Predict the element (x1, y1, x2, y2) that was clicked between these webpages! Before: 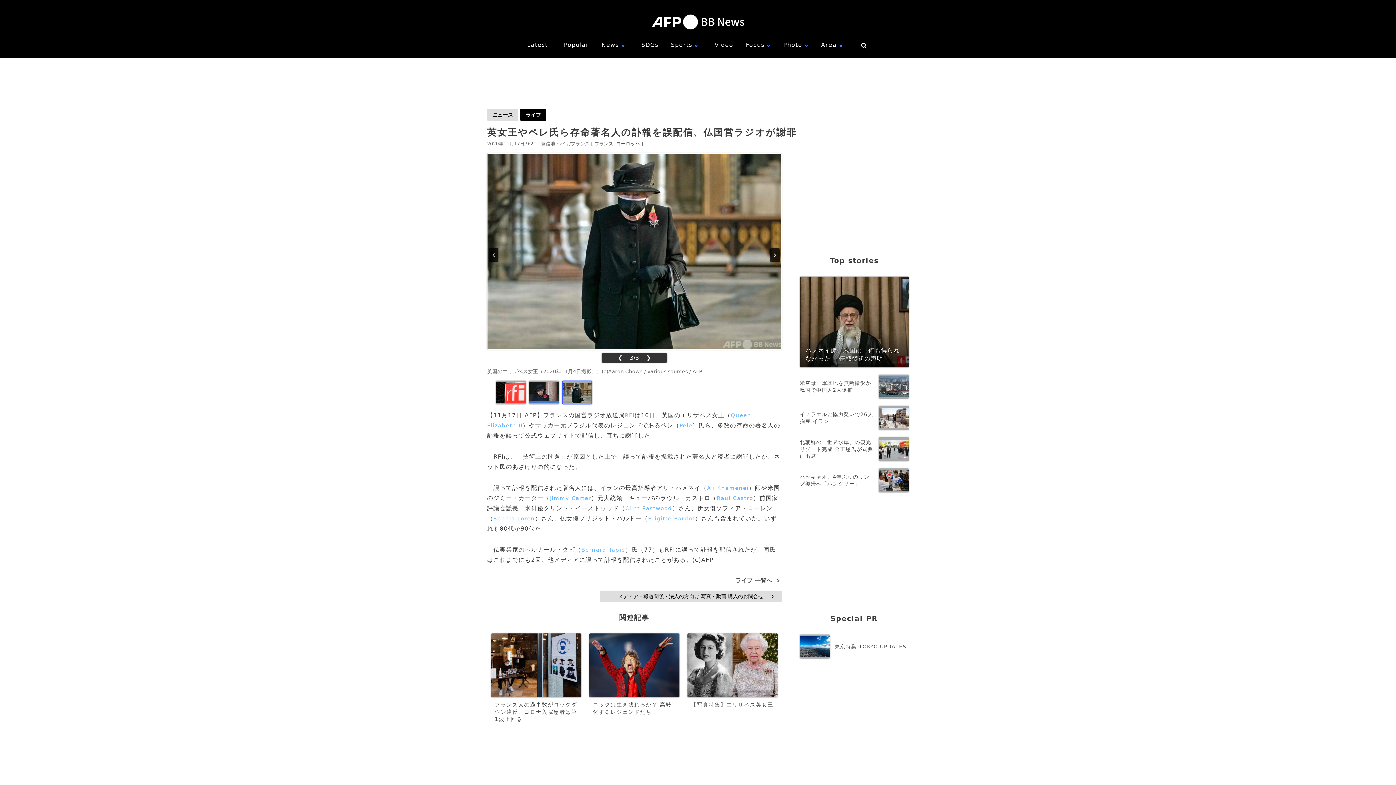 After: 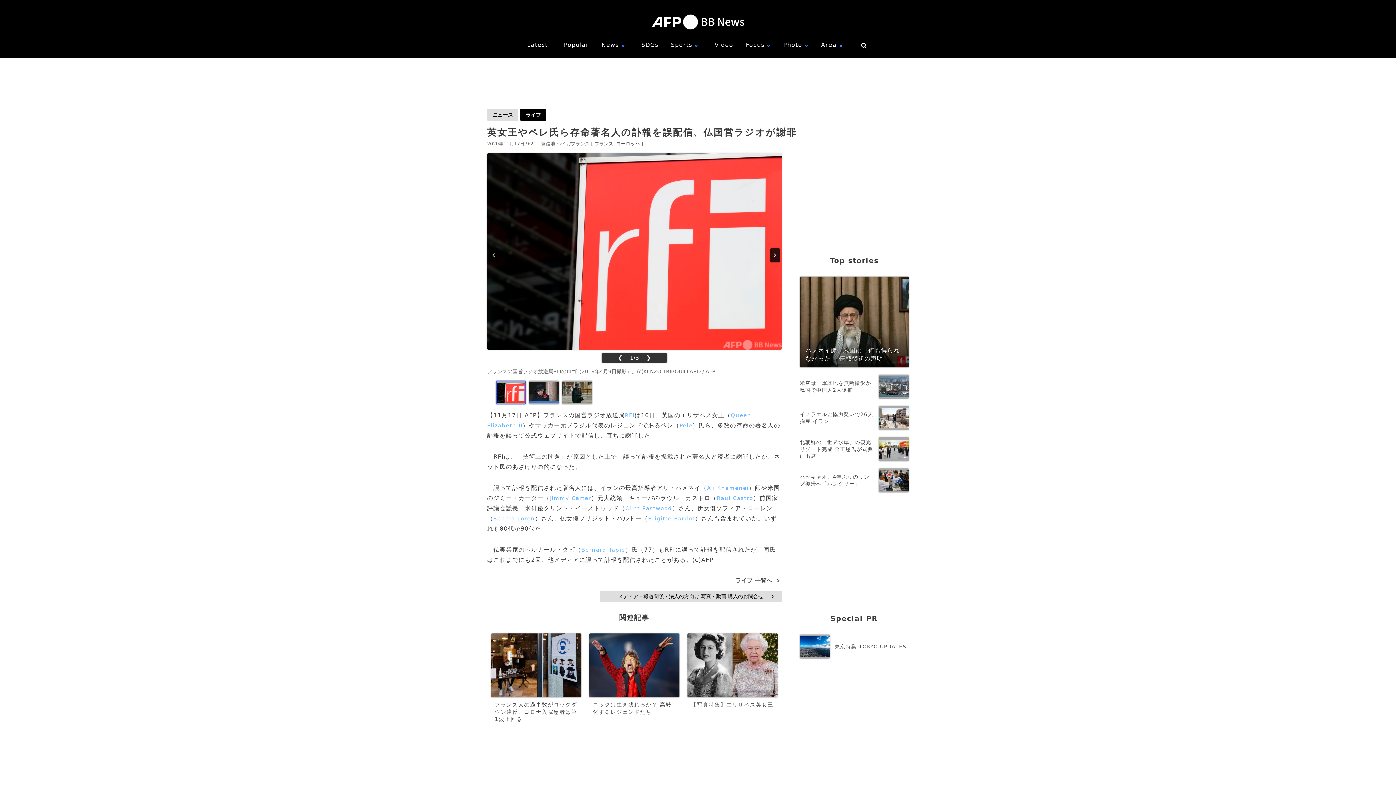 Action: bbox: (496, 380, 526, 404)